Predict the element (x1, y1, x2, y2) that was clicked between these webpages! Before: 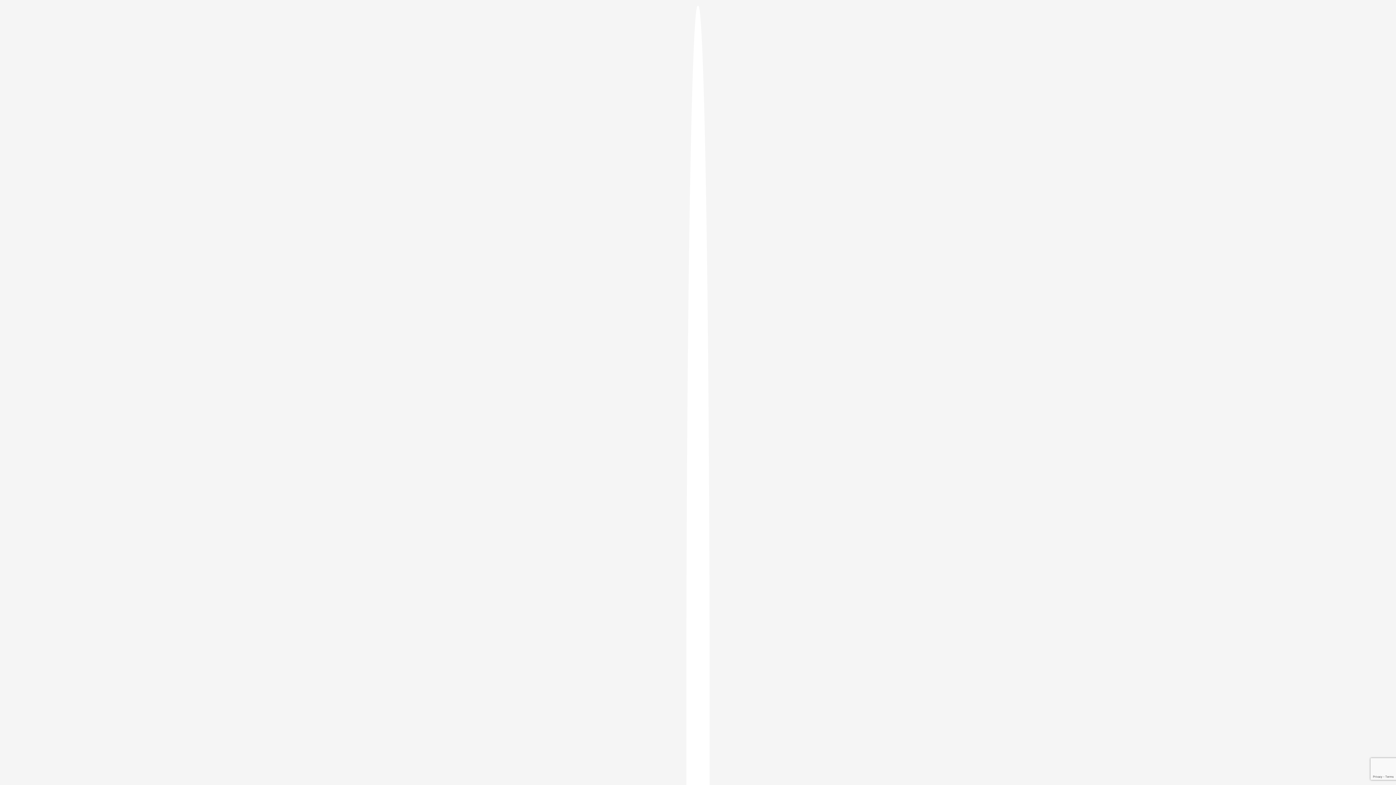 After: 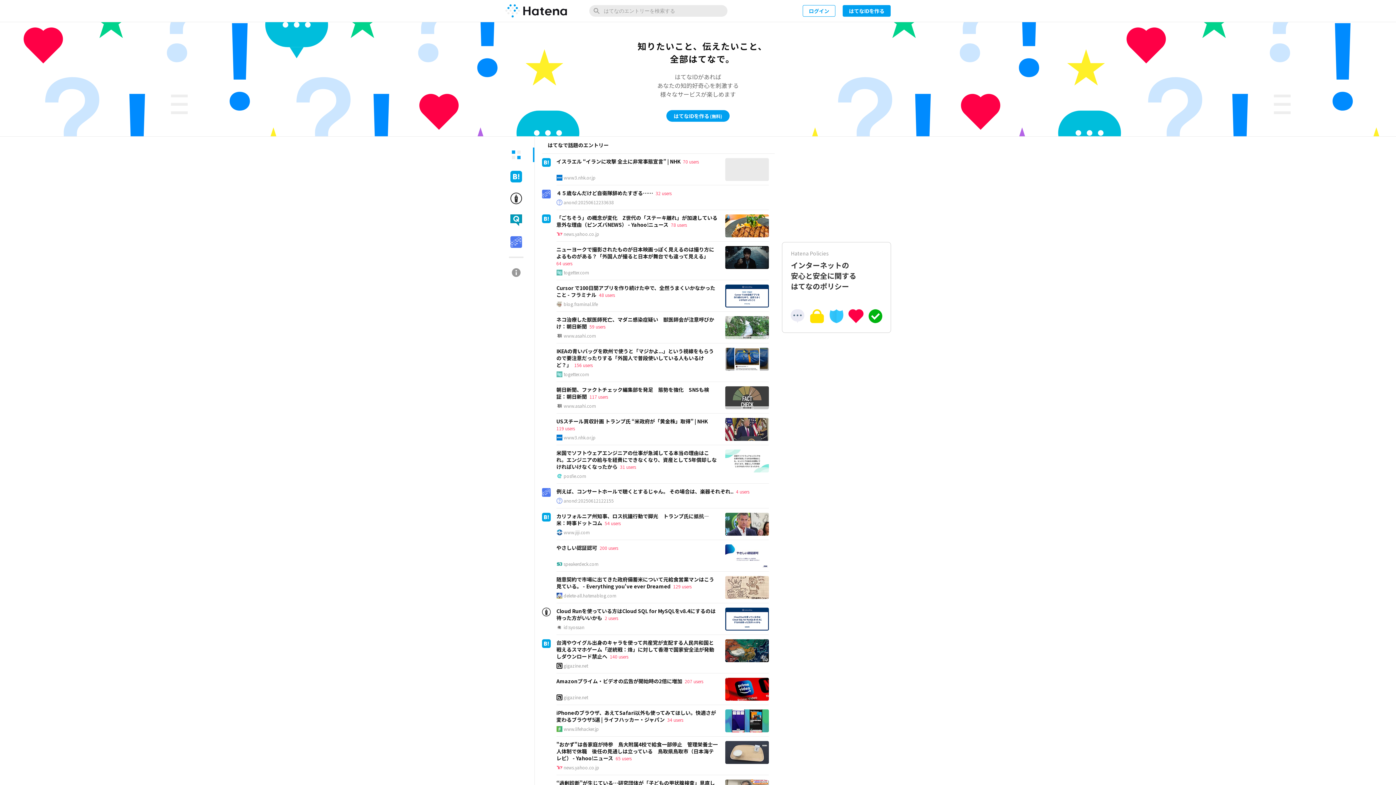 Action: bbox: (686, 5, 709, 1405)